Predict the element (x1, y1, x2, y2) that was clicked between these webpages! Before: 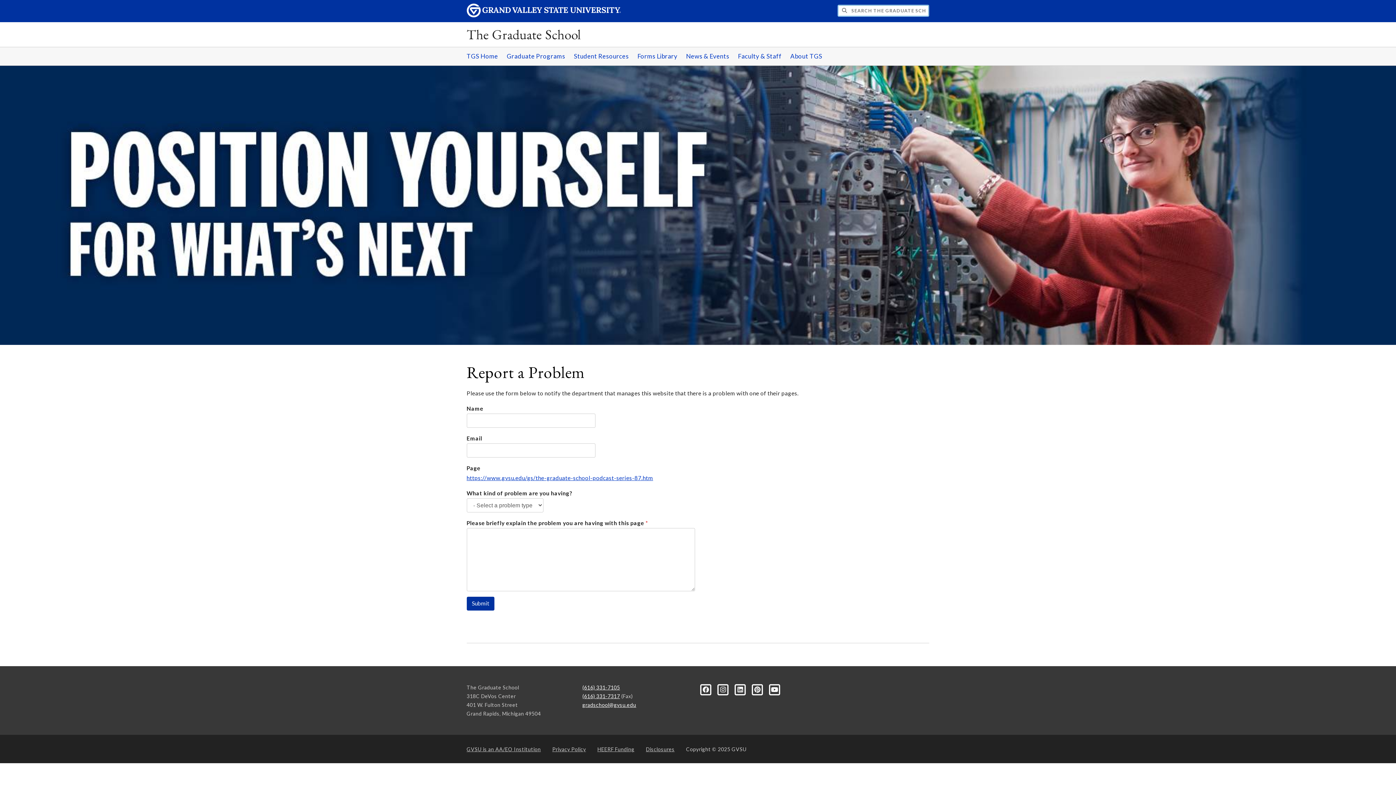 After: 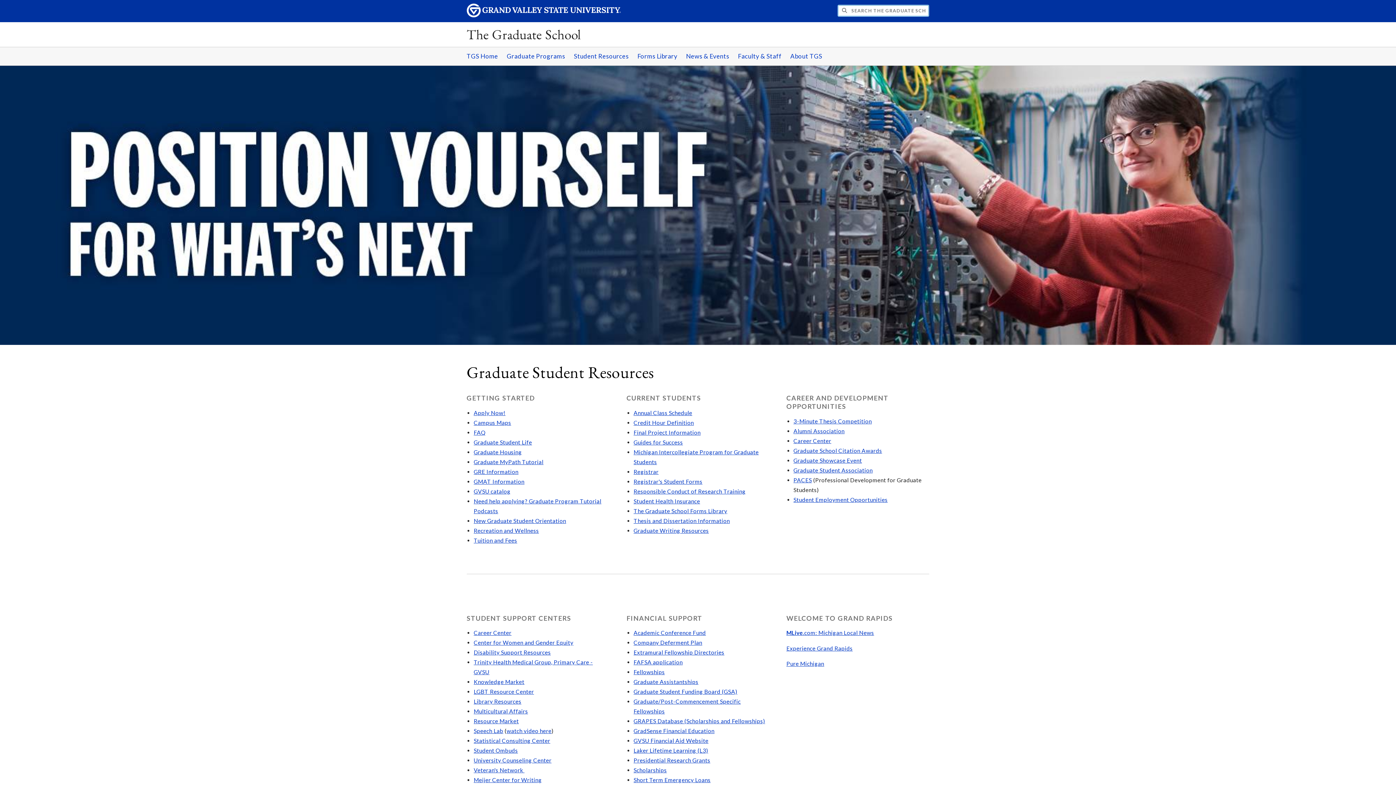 Action: bbox: (570, 47, 632, 65) label: Student Resources